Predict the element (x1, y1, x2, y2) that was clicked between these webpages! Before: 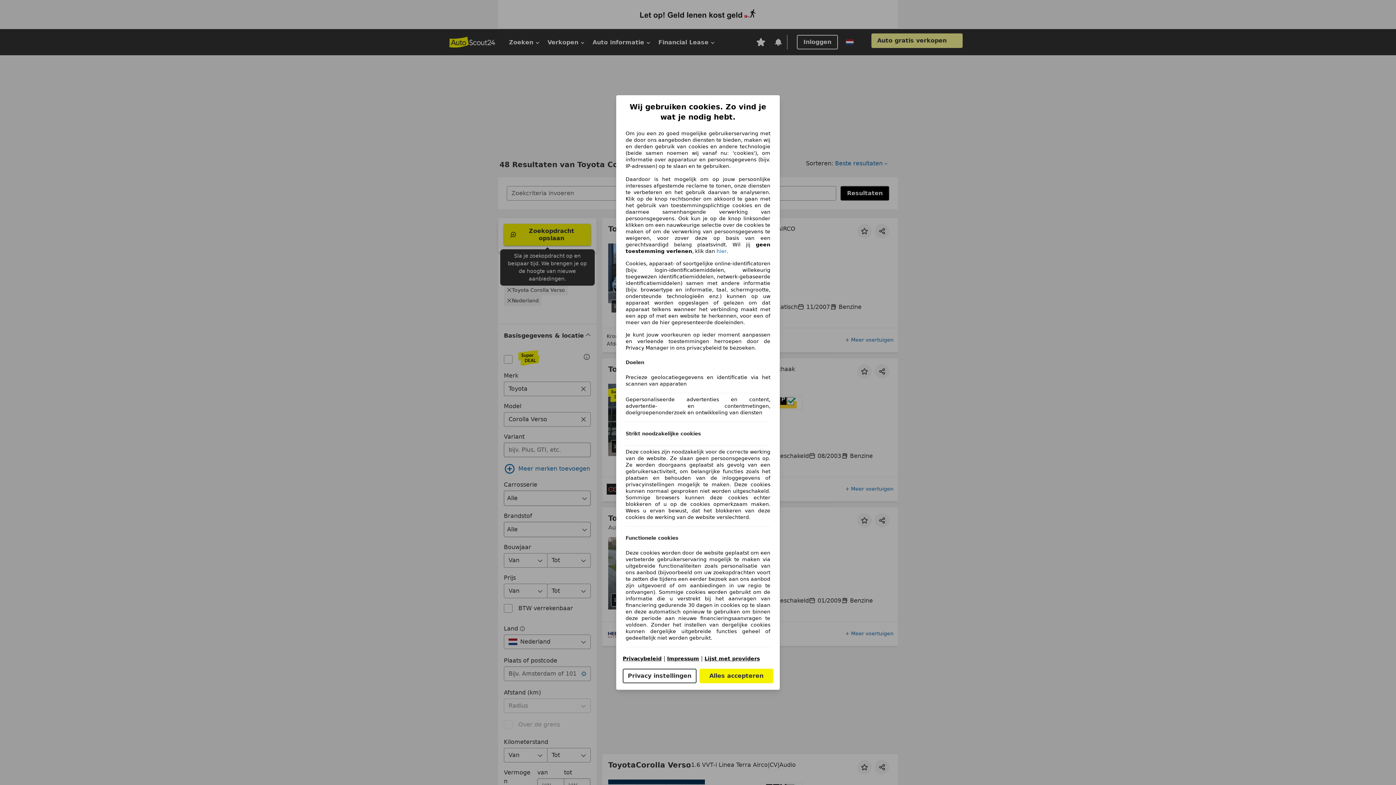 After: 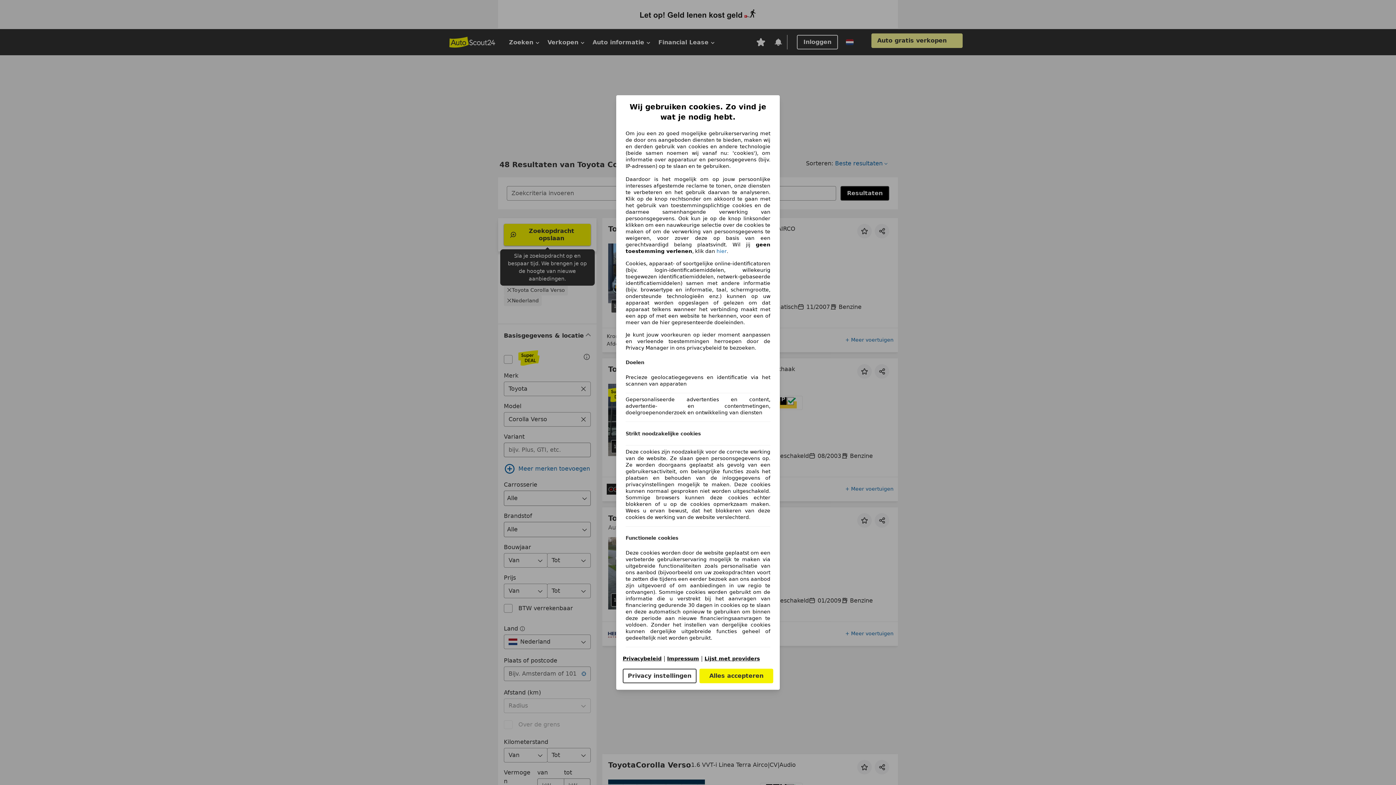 Action: label: Privacybeleid(opent in een nieuw venster) bbox: (622, 656, 661, 661)